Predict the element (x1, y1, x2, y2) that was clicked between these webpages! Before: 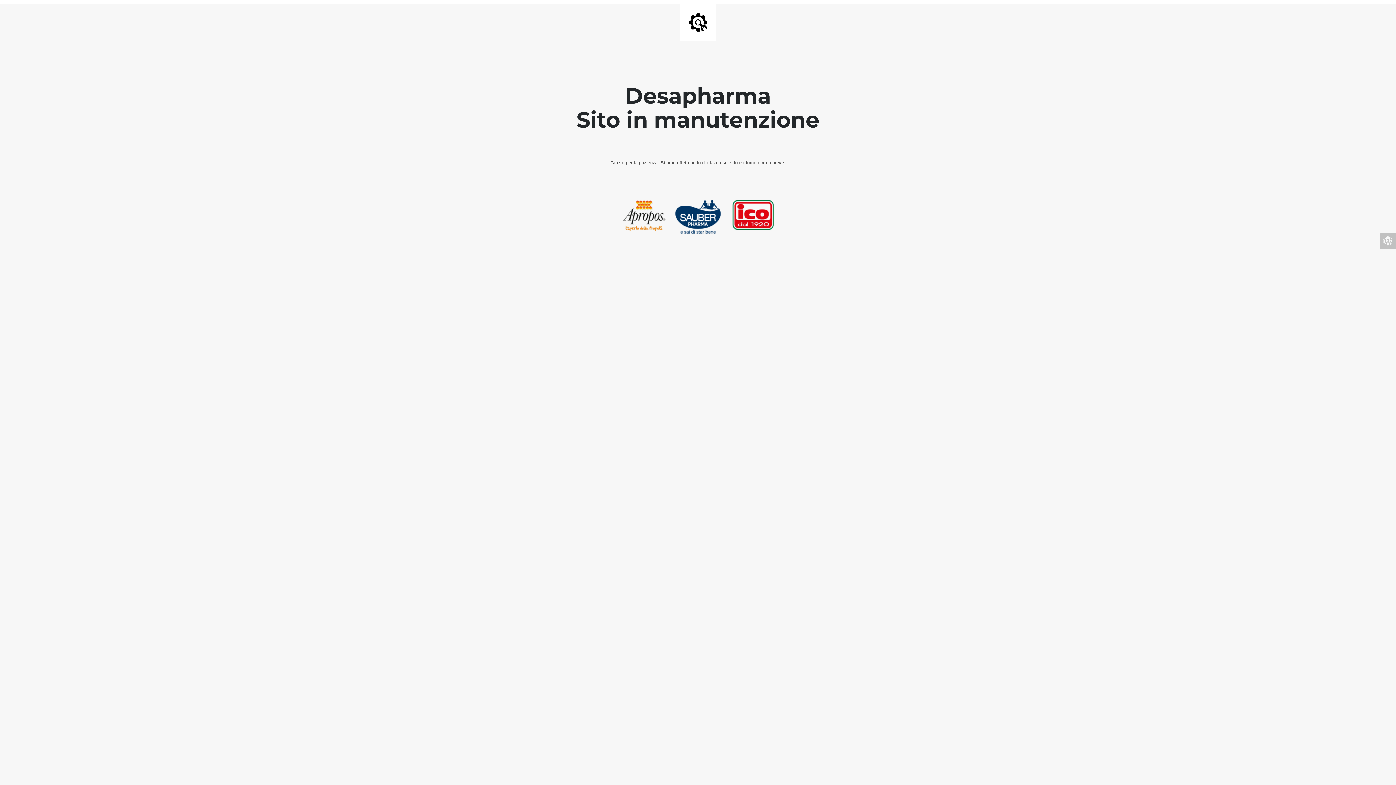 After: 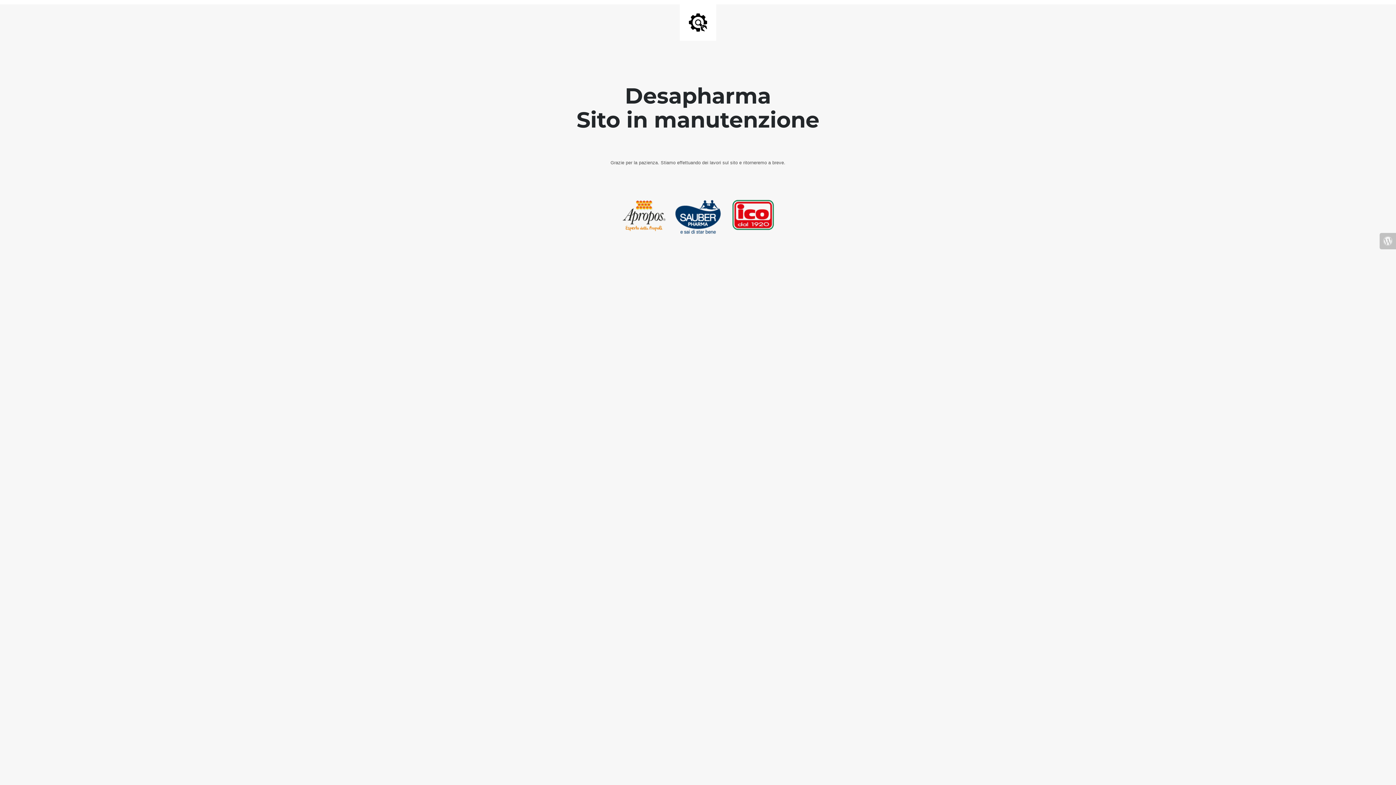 Action: bbox: (670, 213, 725, 218)